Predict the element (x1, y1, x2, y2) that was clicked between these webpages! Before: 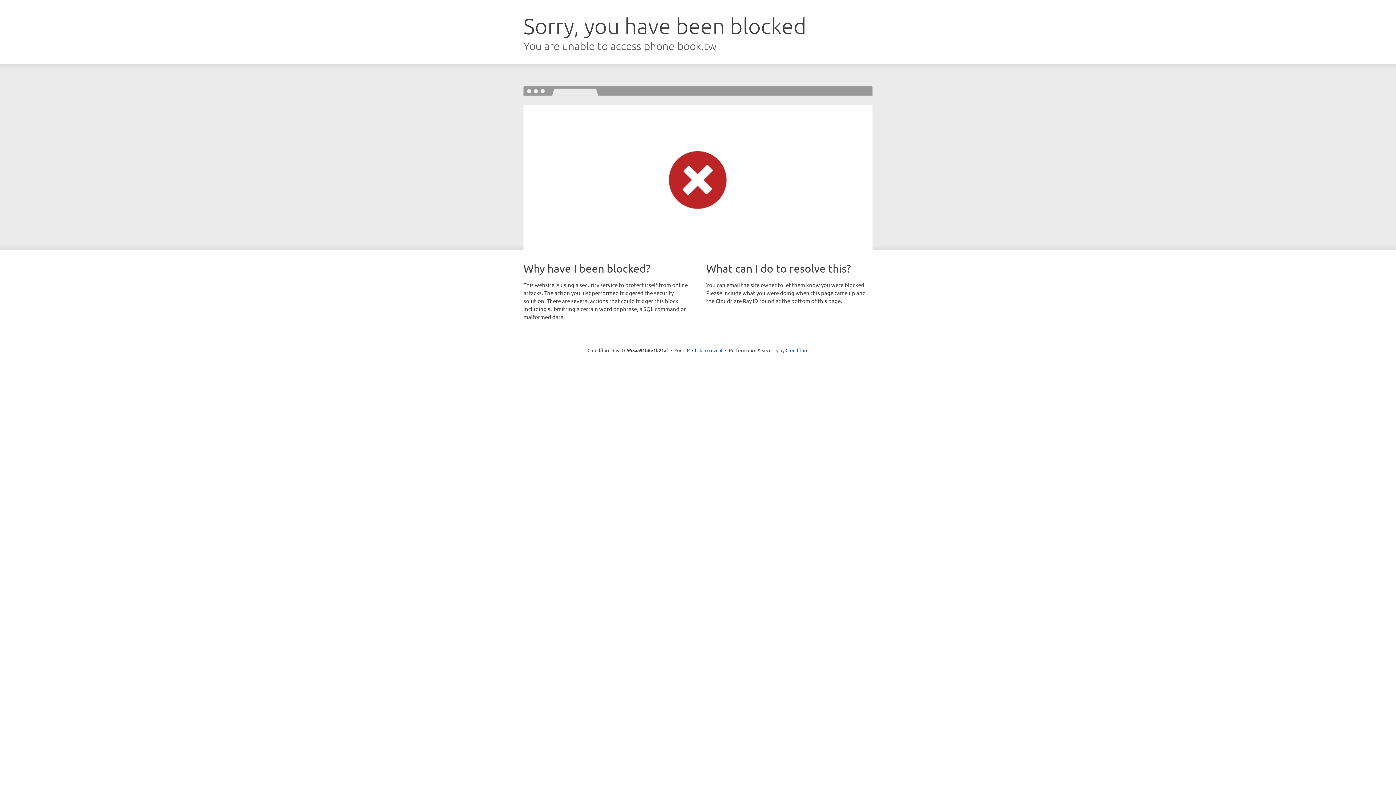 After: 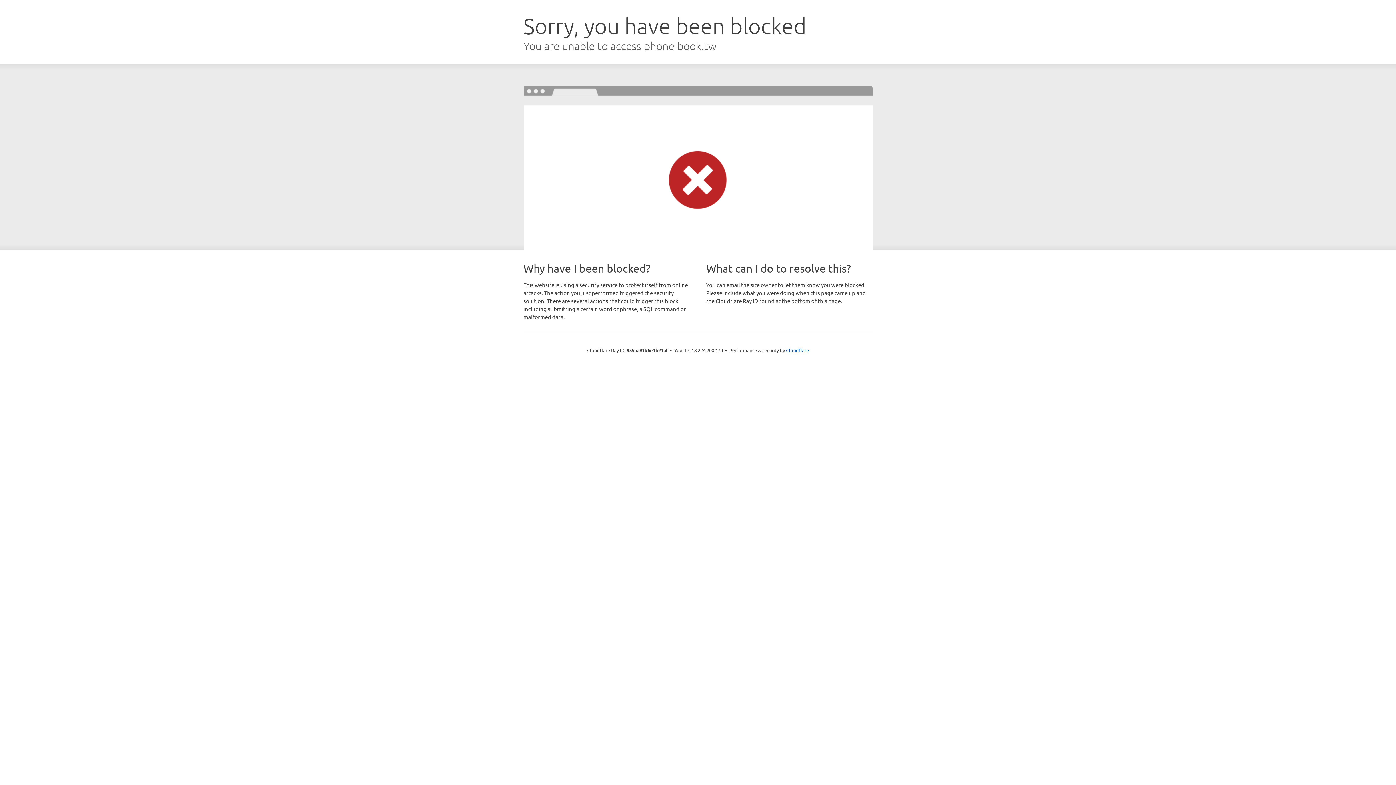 Action: label: Click to reveal bbox: (692, 346, 722, 353)